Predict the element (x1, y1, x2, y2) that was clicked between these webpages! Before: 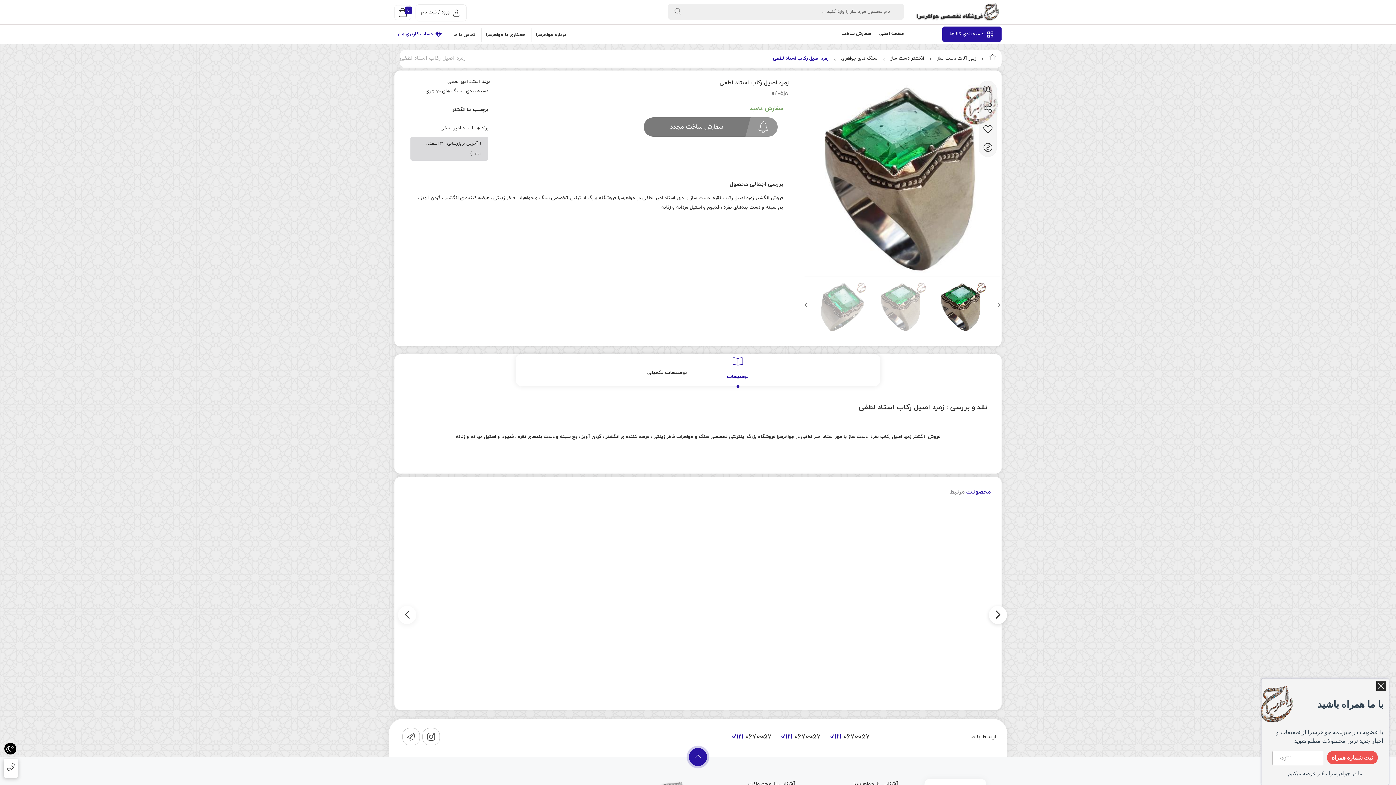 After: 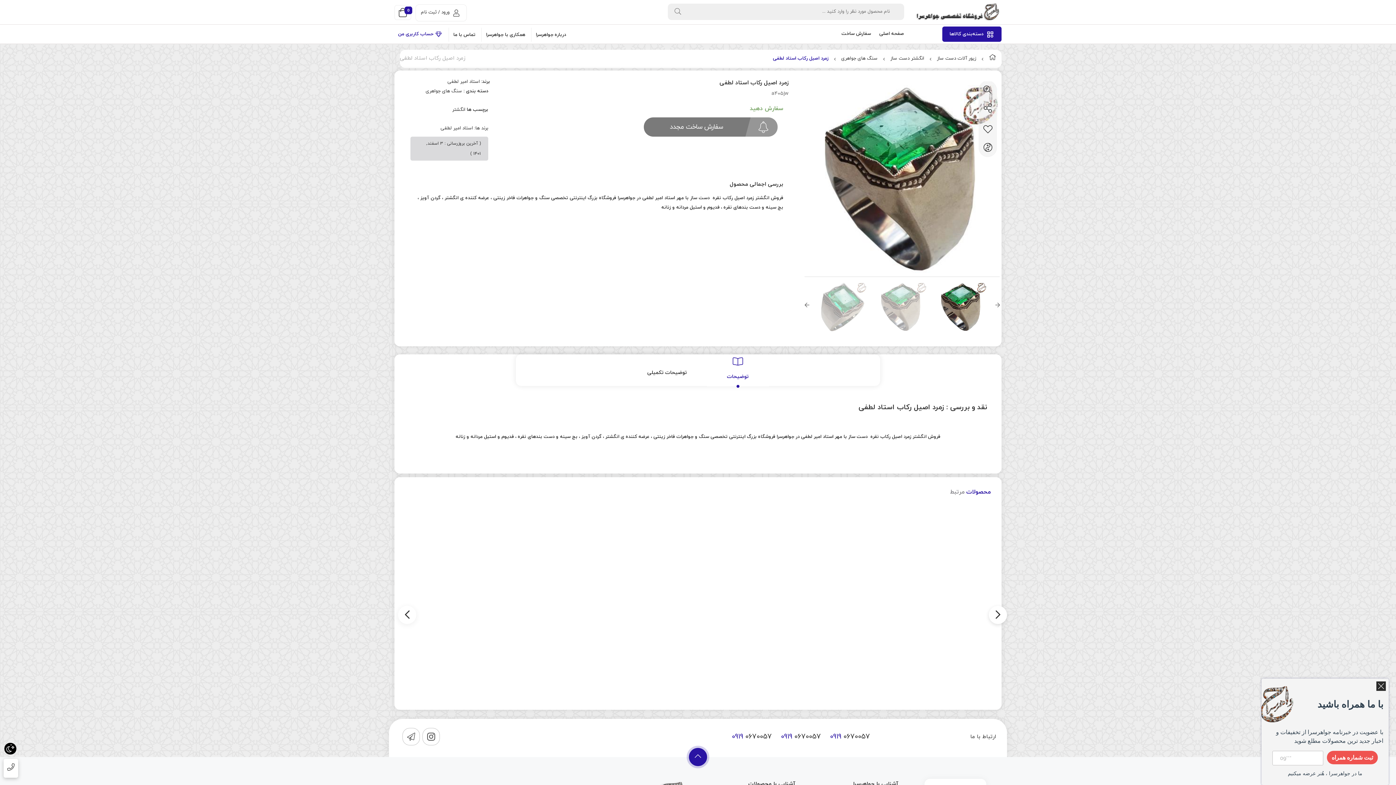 Action: bbox: (689, 748, 707, 766)